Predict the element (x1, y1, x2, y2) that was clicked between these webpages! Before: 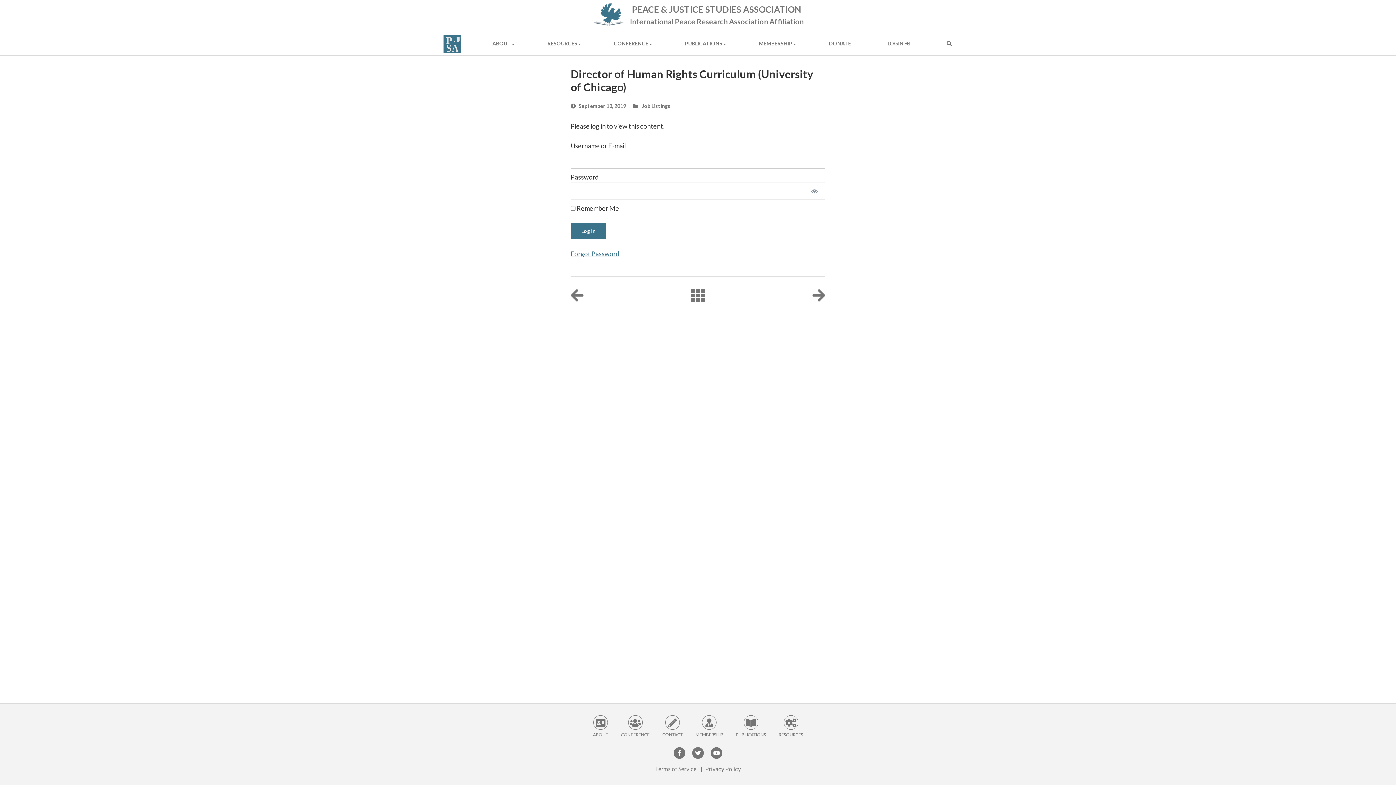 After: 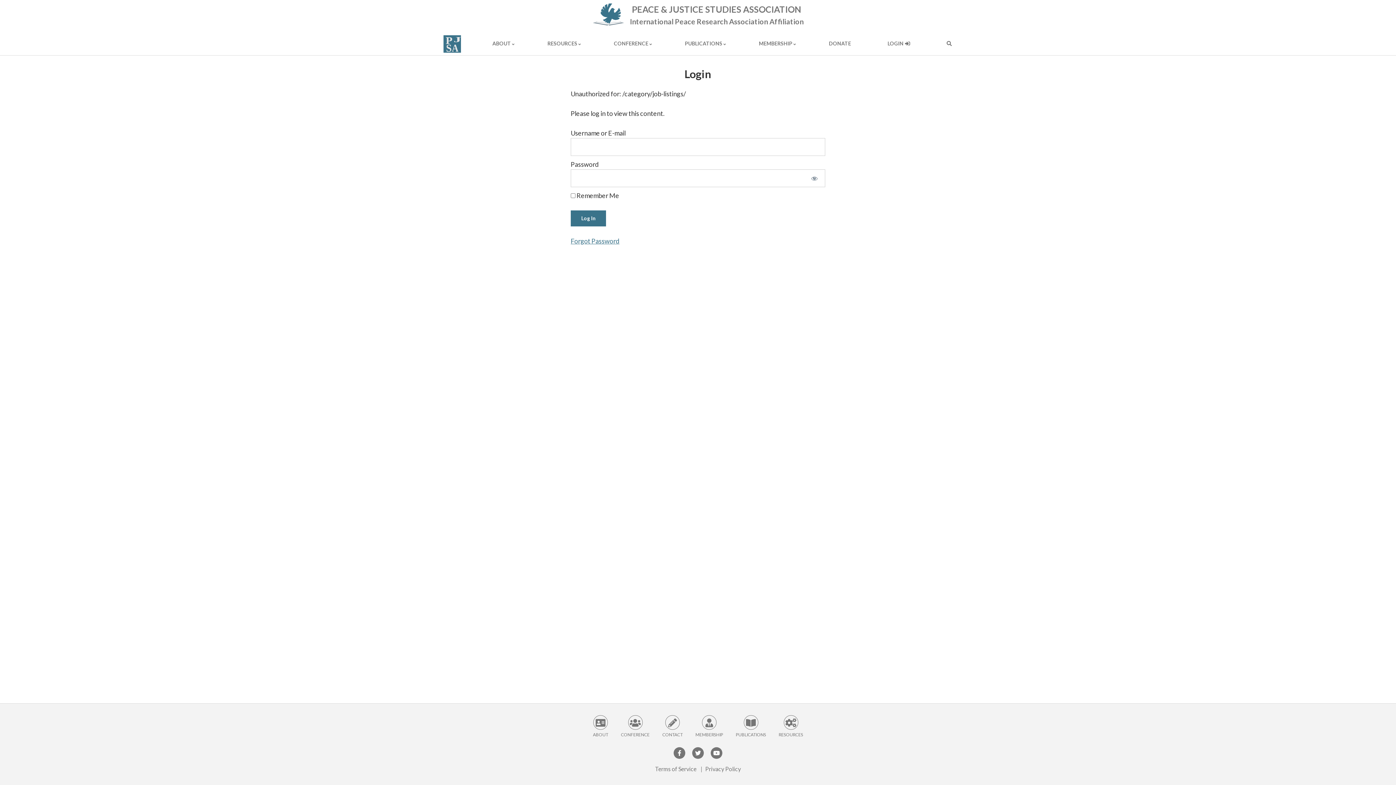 Action: bbox: (690, 286, 705, 304)